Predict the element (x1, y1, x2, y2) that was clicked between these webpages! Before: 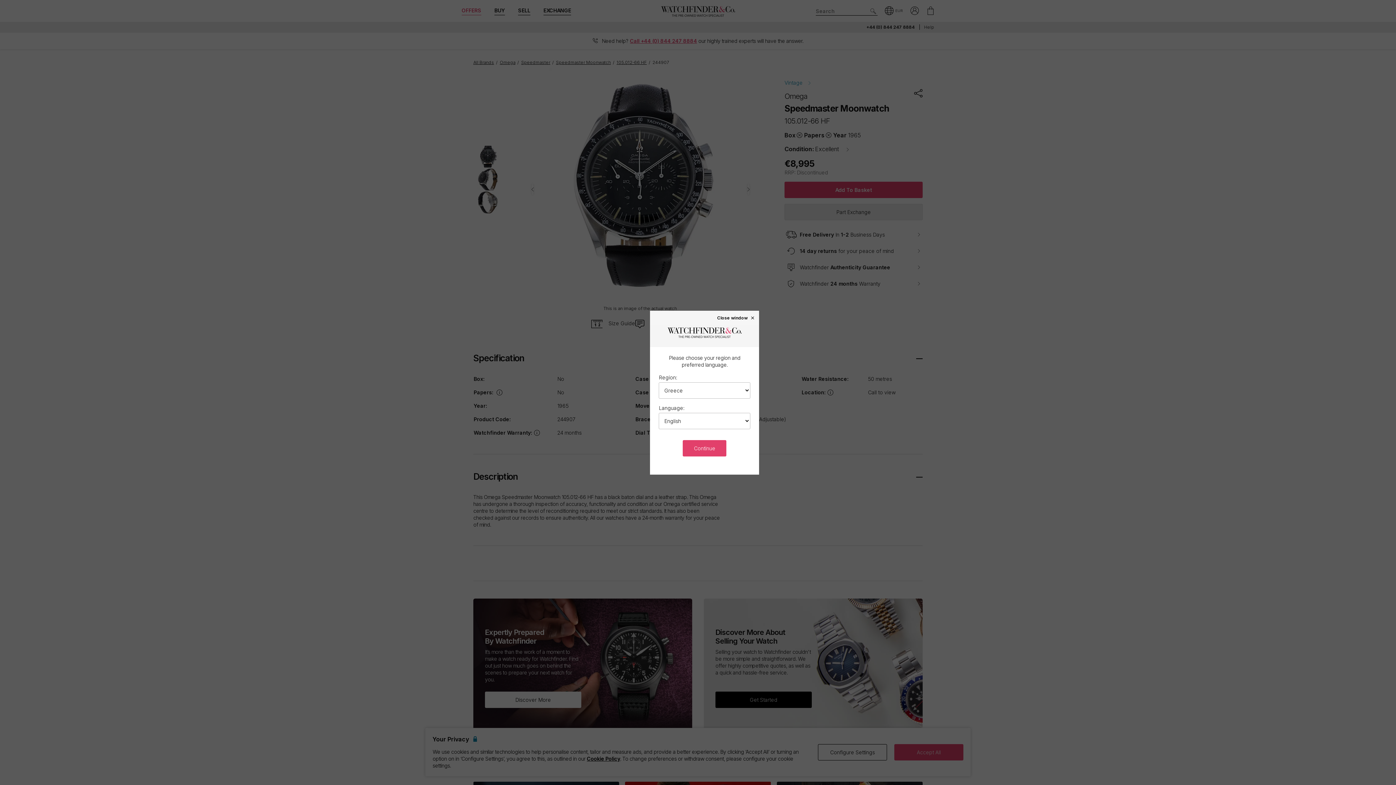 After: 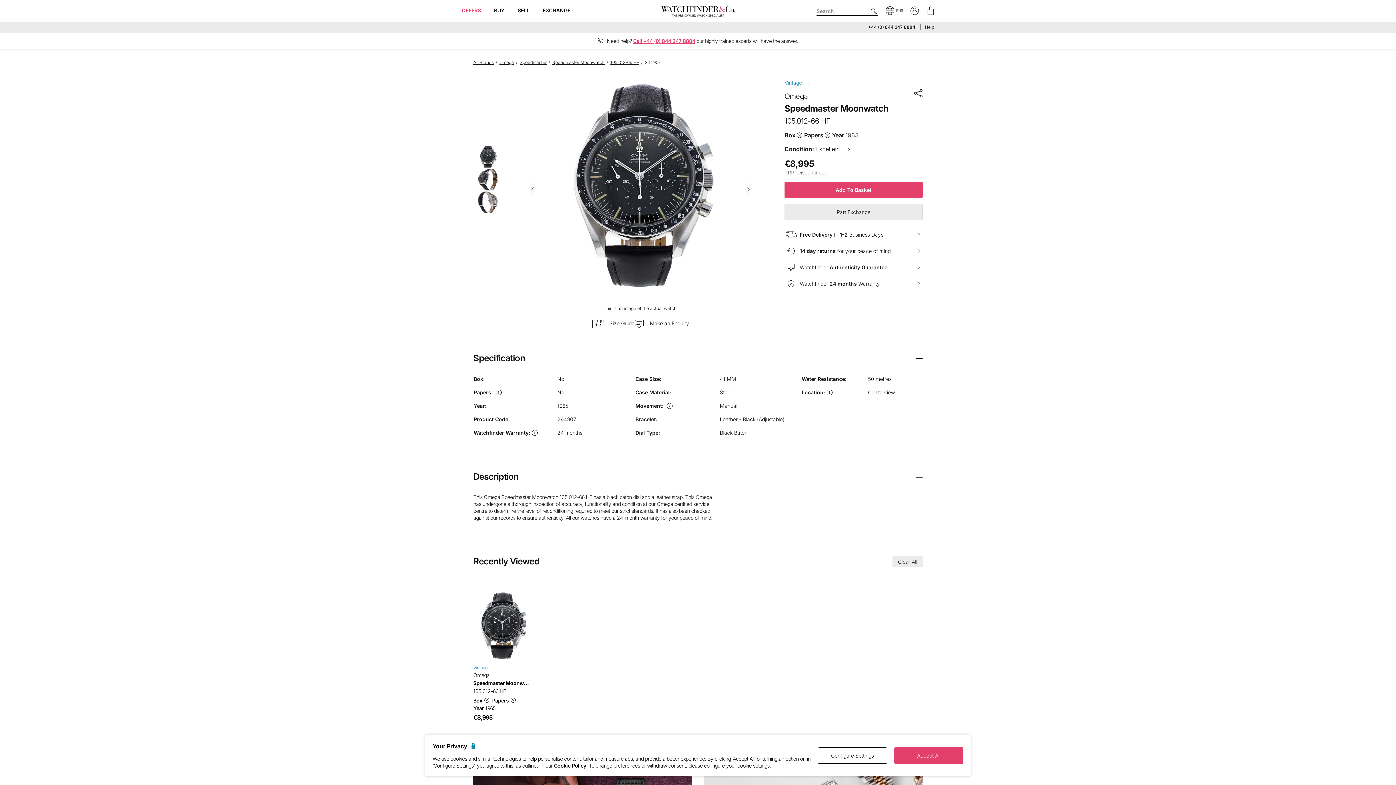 Action: bbox: (683, 440, 726, 456) label: Continue